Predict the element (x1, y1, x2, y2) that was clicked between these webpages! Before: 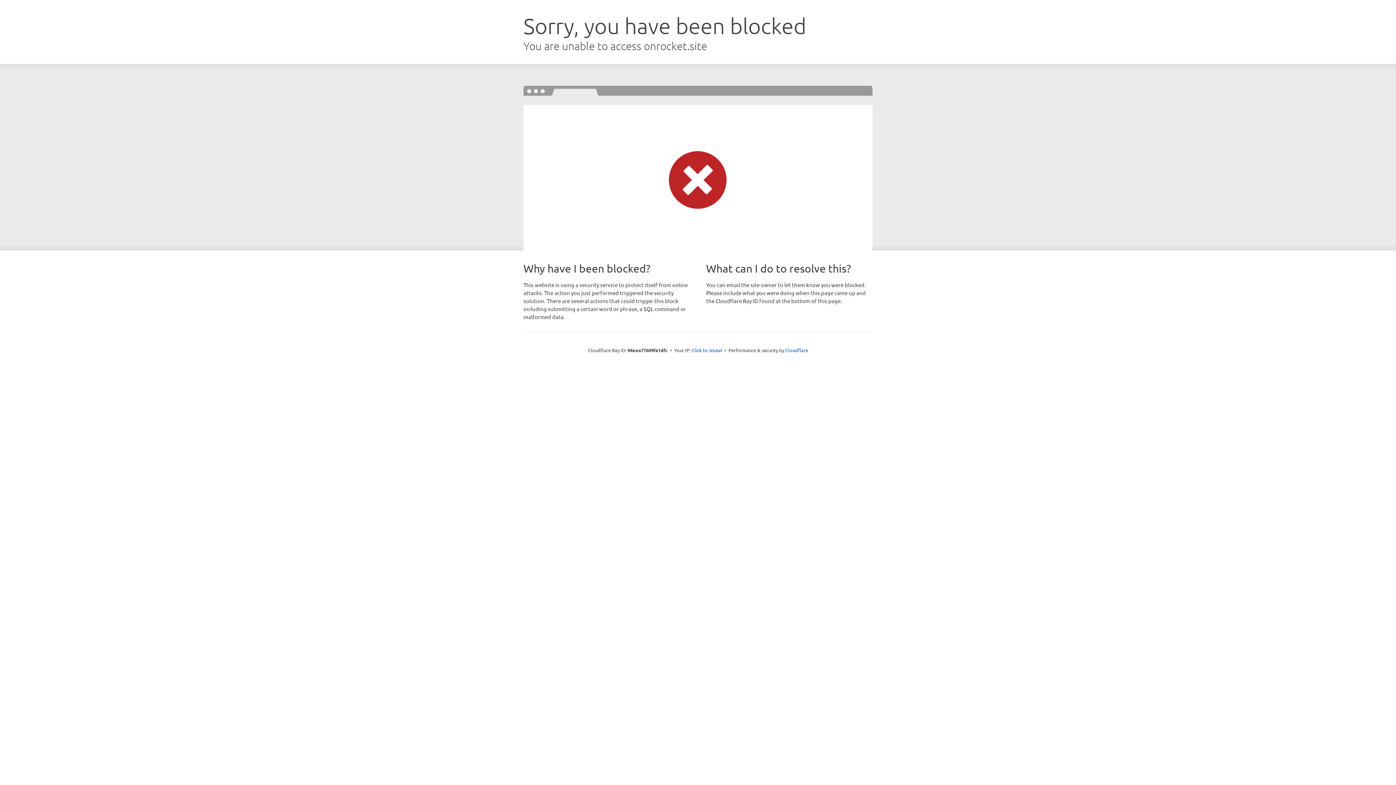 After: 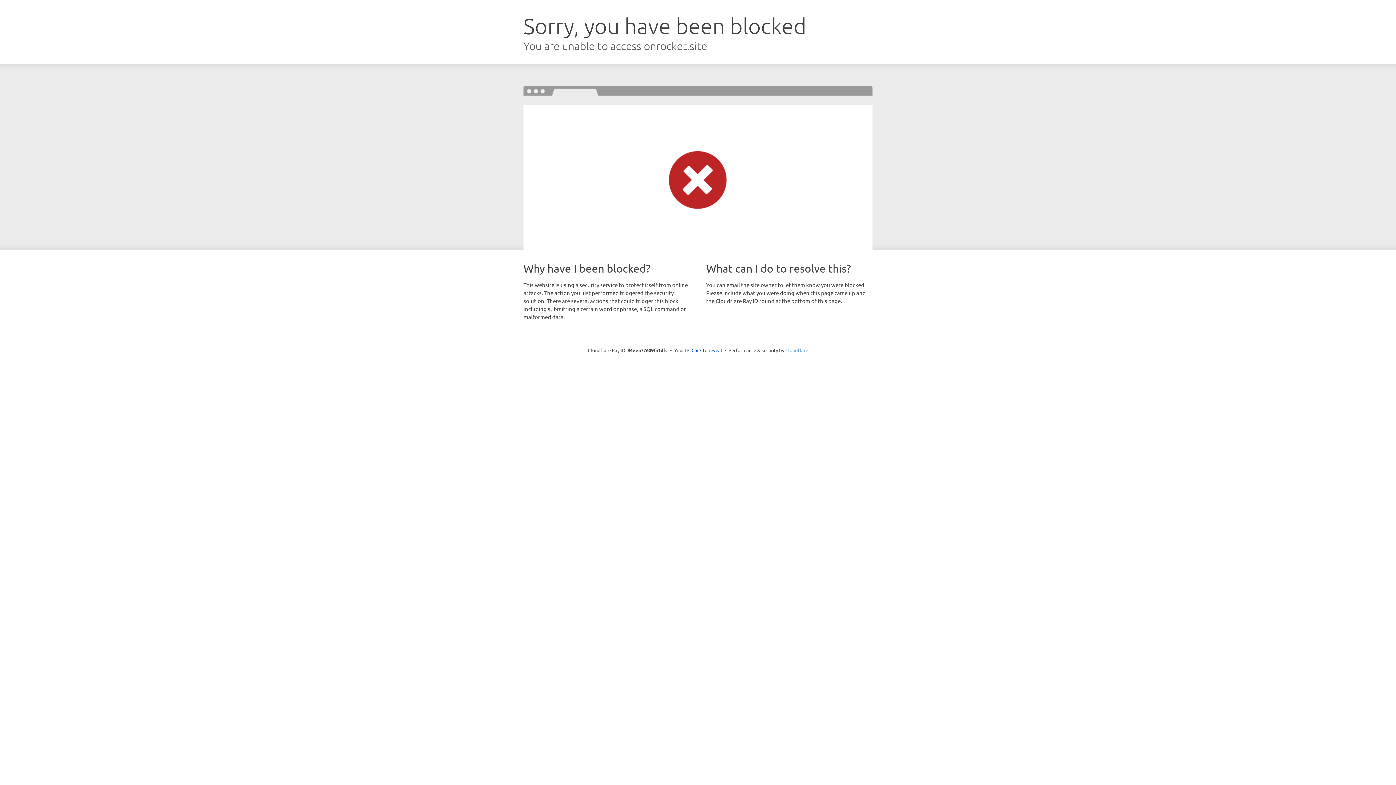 Action: label: Cloudflare bbox: (785, 347, 808, 353)